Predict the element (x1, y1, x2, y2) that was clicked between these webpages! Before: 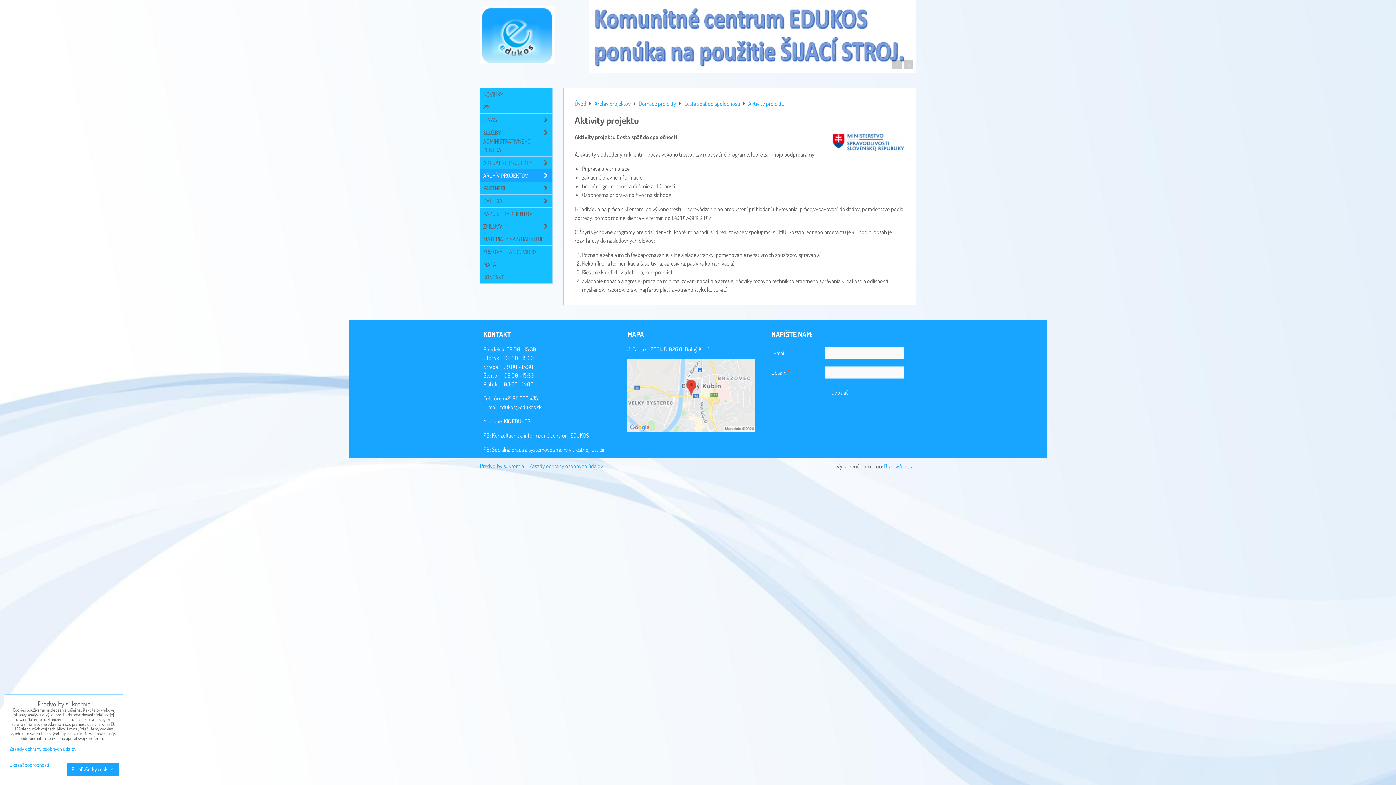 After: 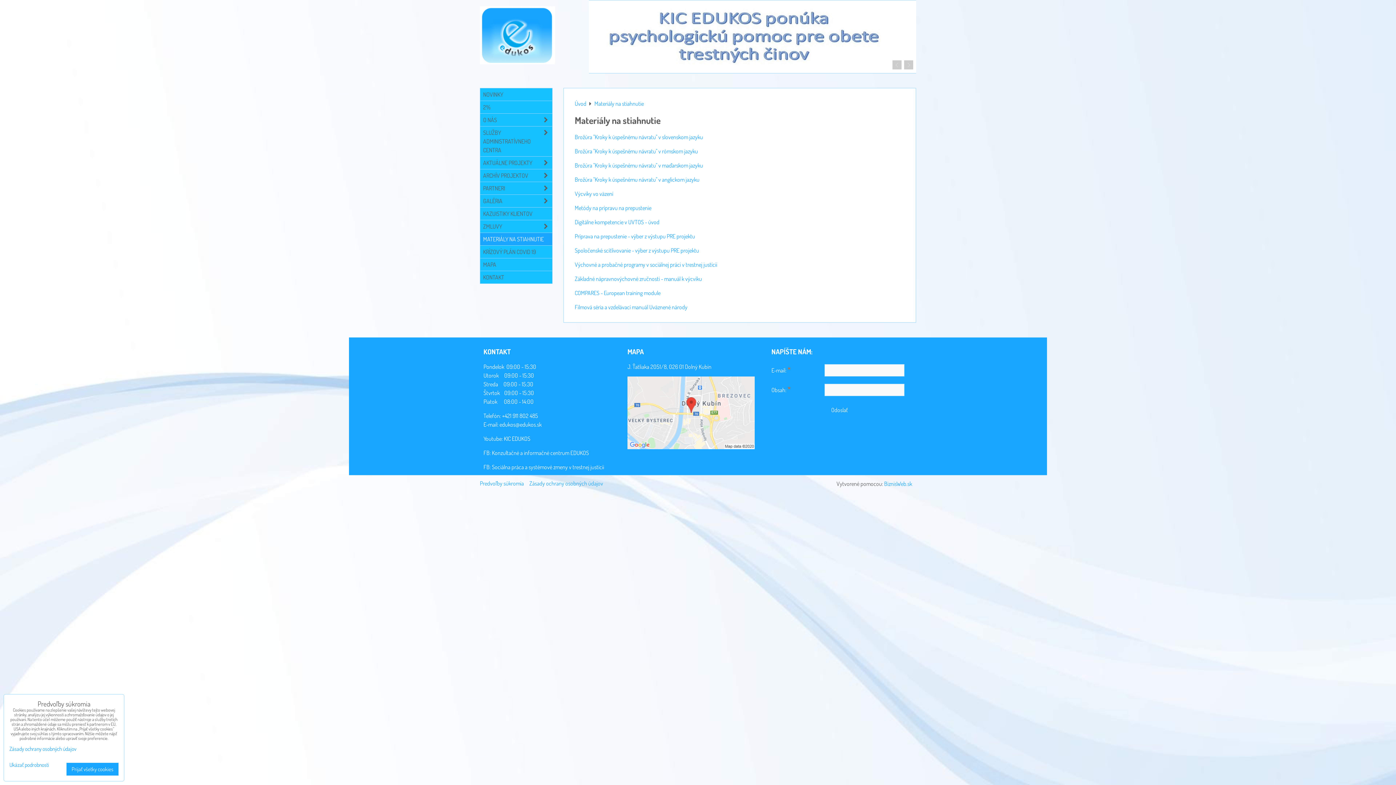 Action: bbox: (480, 233, 552, 245) label: MATERIÁLY NA STIAHNUTIE